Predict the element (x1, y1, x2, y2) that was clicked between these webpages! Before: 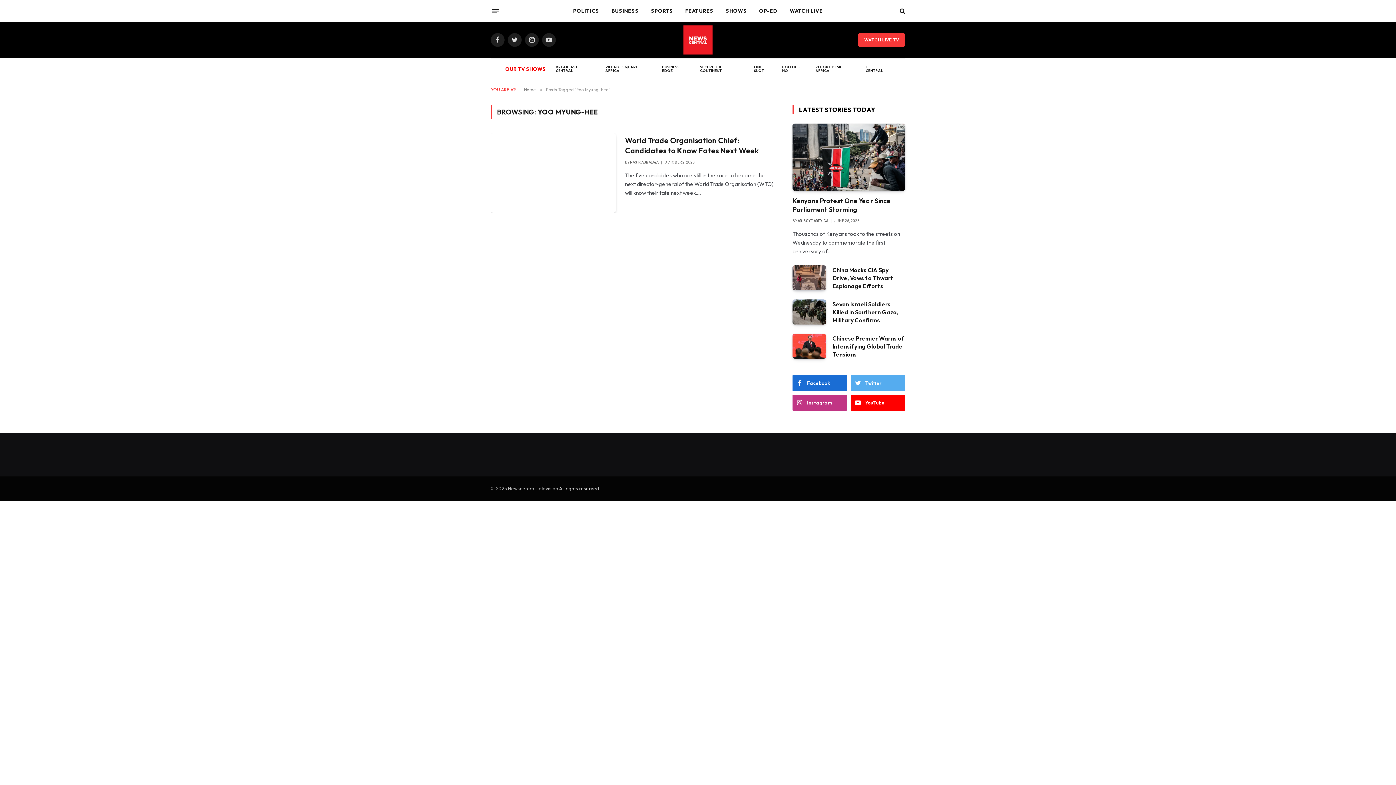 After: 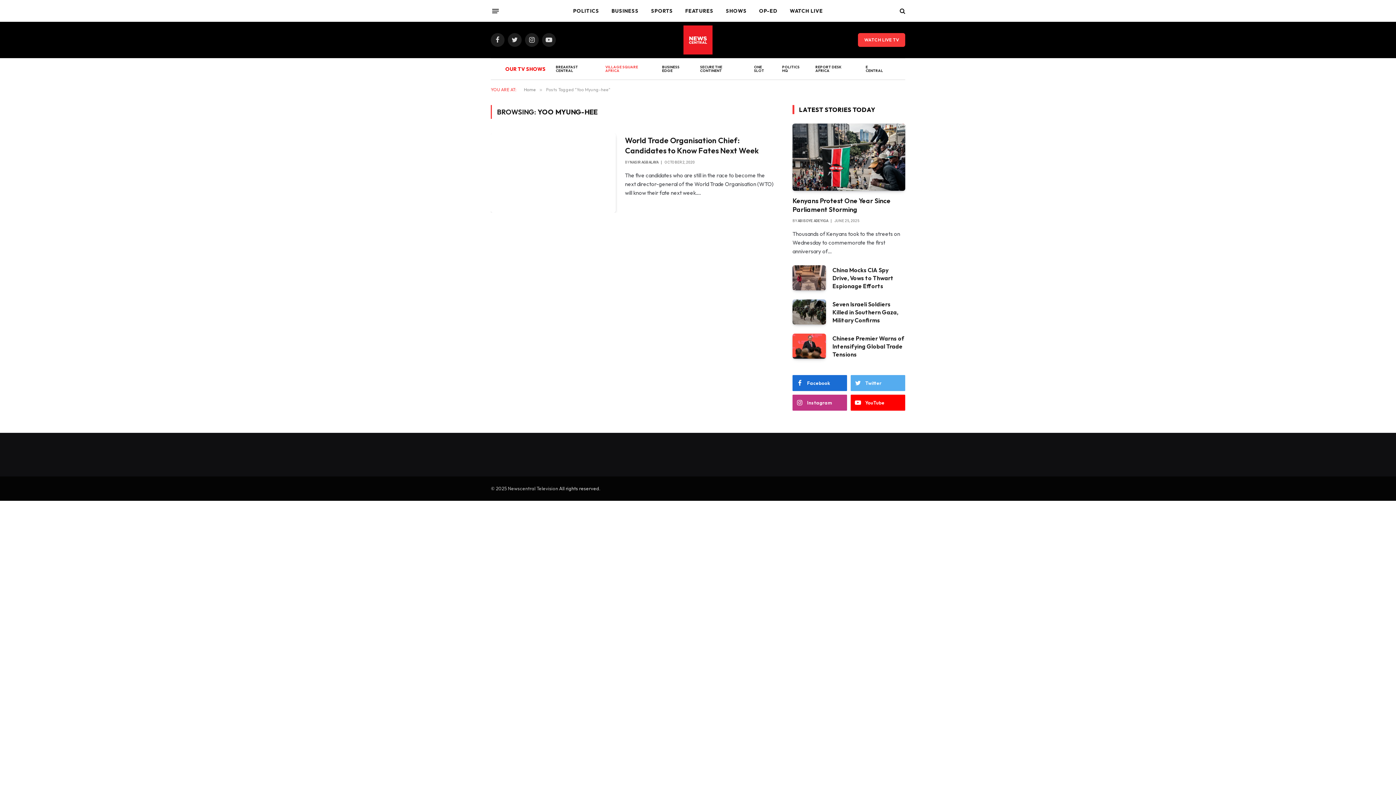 Action: label: VILLAGE SQUARE AFRICA bbox: (600, 58, 657, 79)